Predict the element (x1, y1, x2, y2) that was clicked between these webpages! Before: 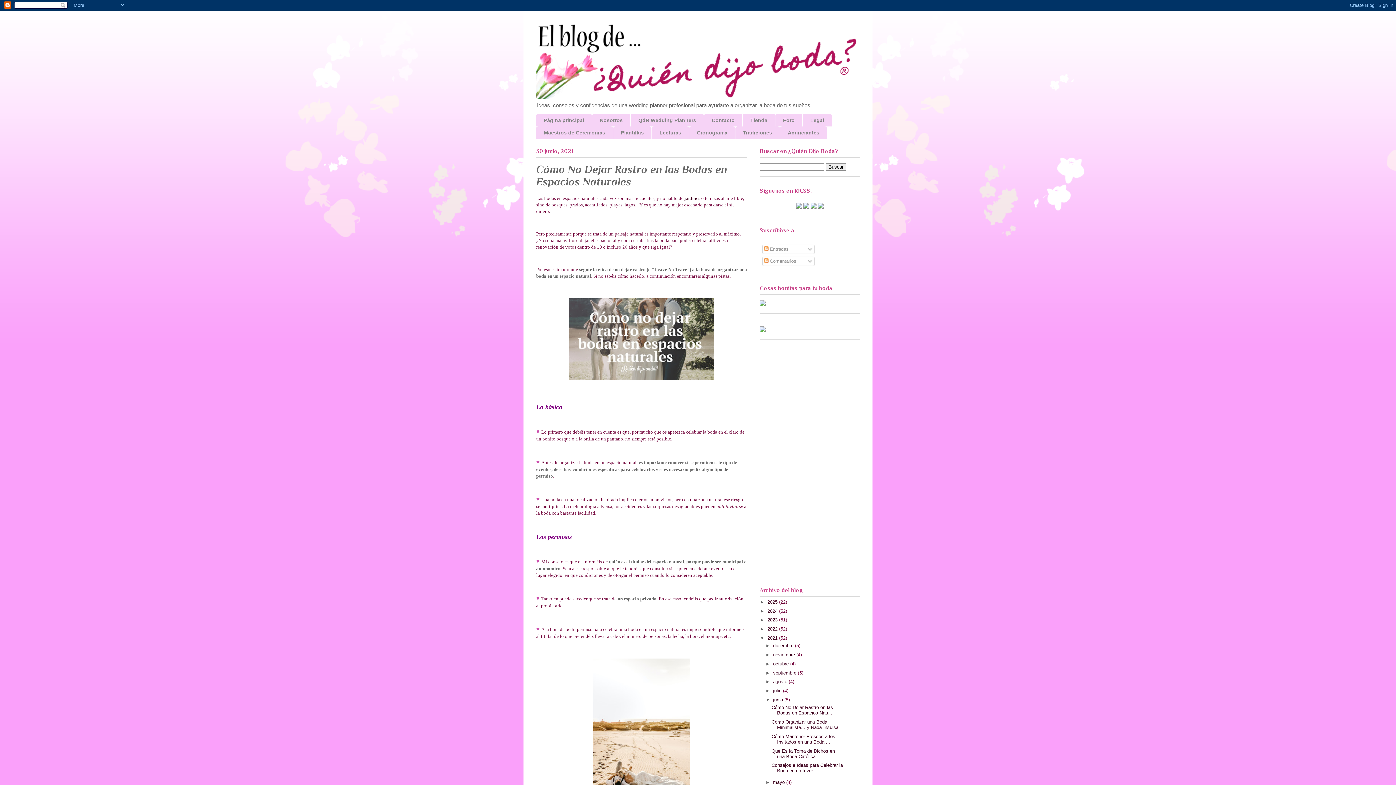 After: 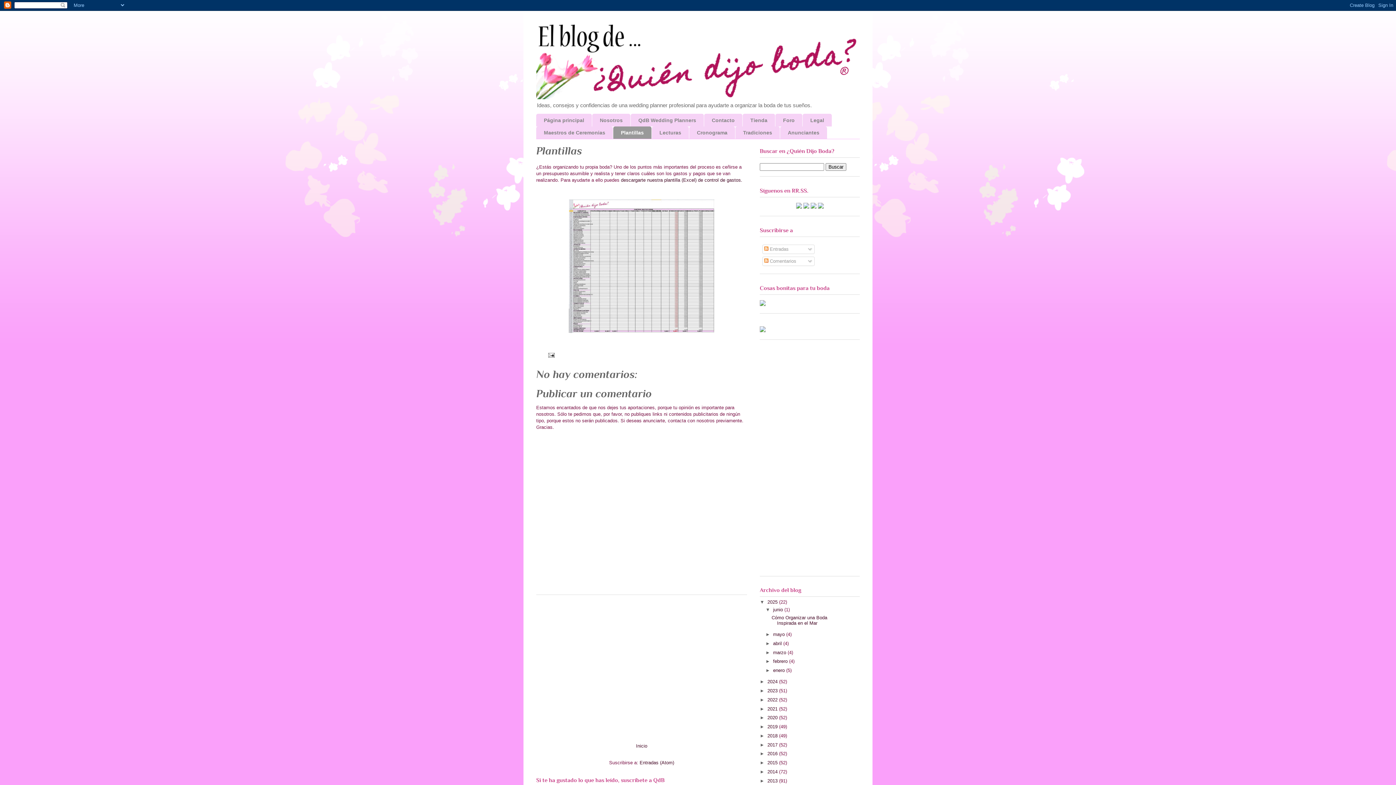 Action: label: Plantillas bbox: (613, 126, 651, 138)